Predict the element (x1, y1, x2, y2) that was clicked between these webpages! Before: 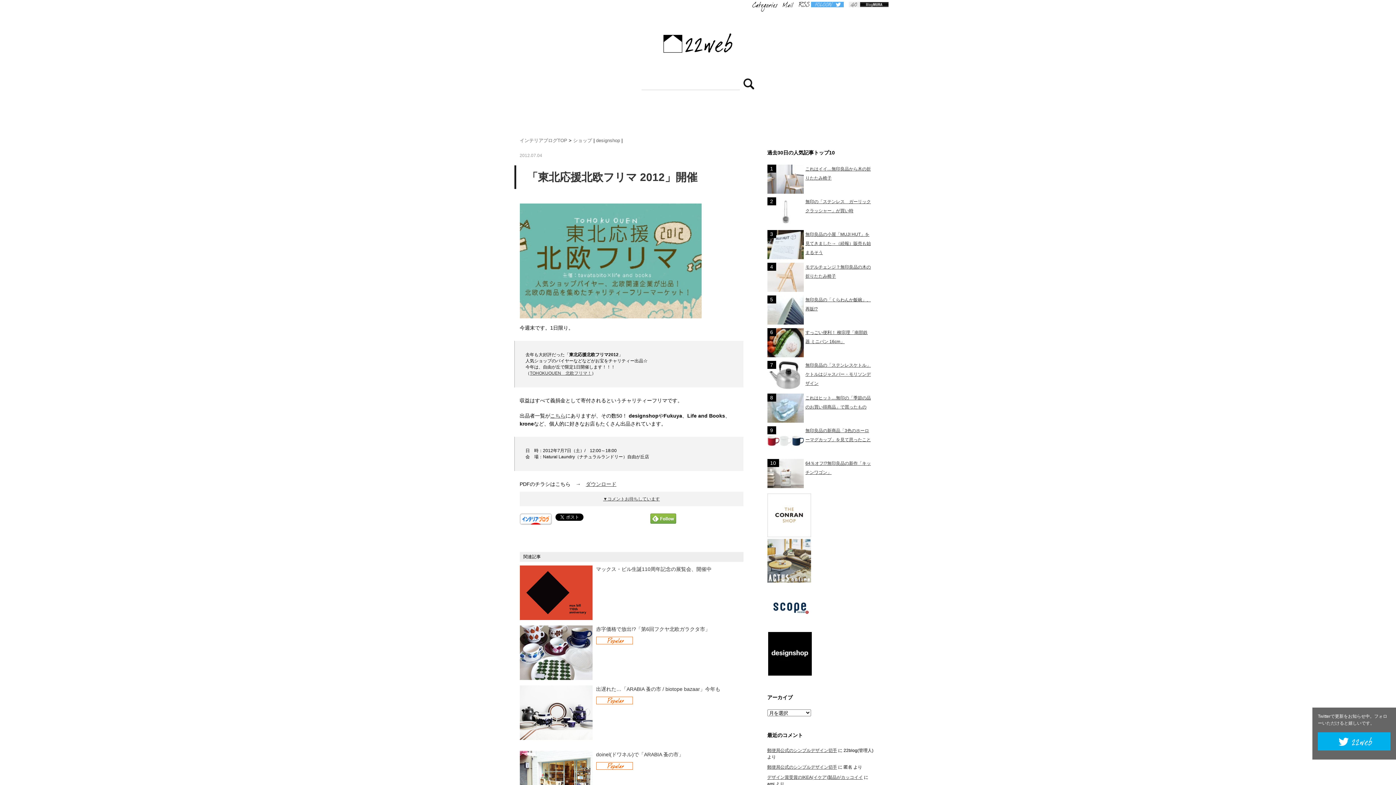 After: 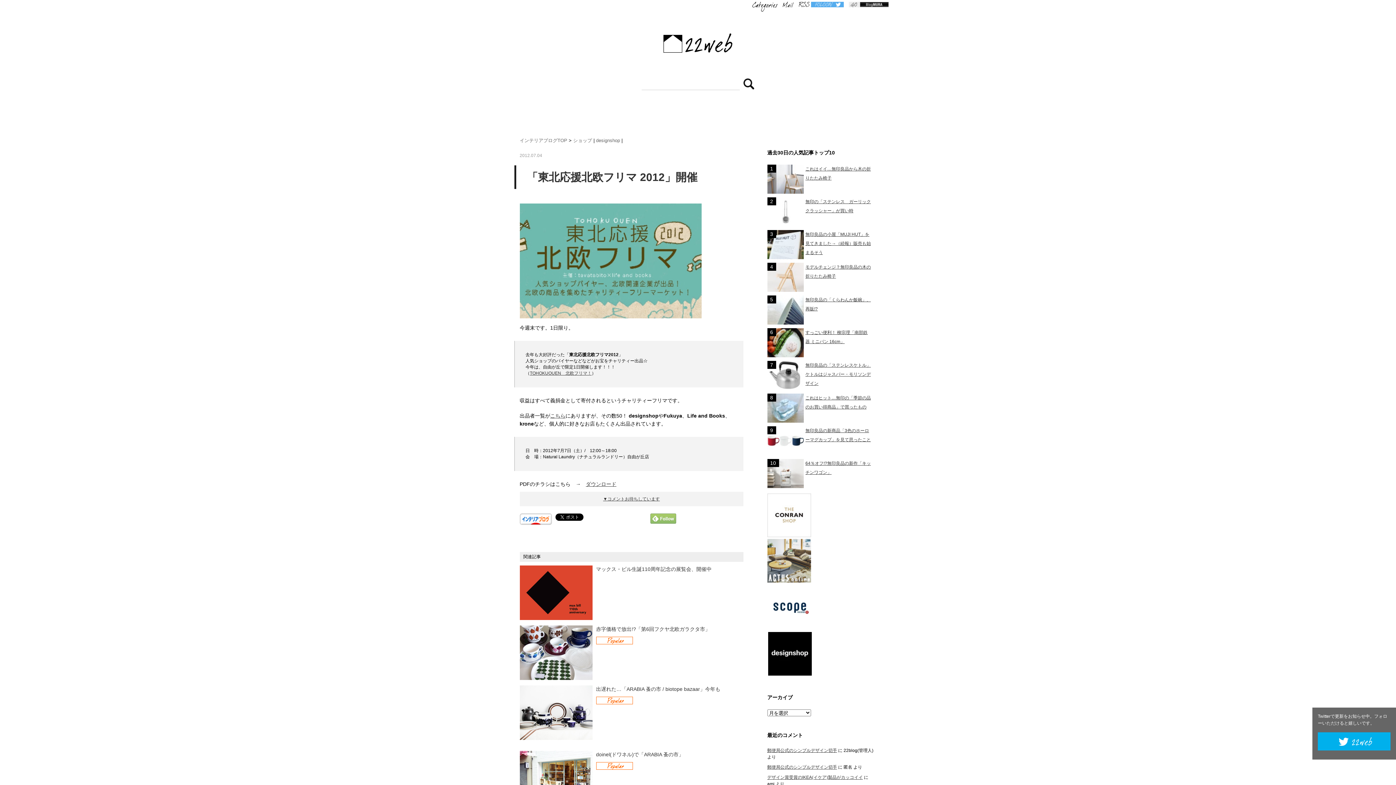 Action: bbox: (650, 515, 676, 521)